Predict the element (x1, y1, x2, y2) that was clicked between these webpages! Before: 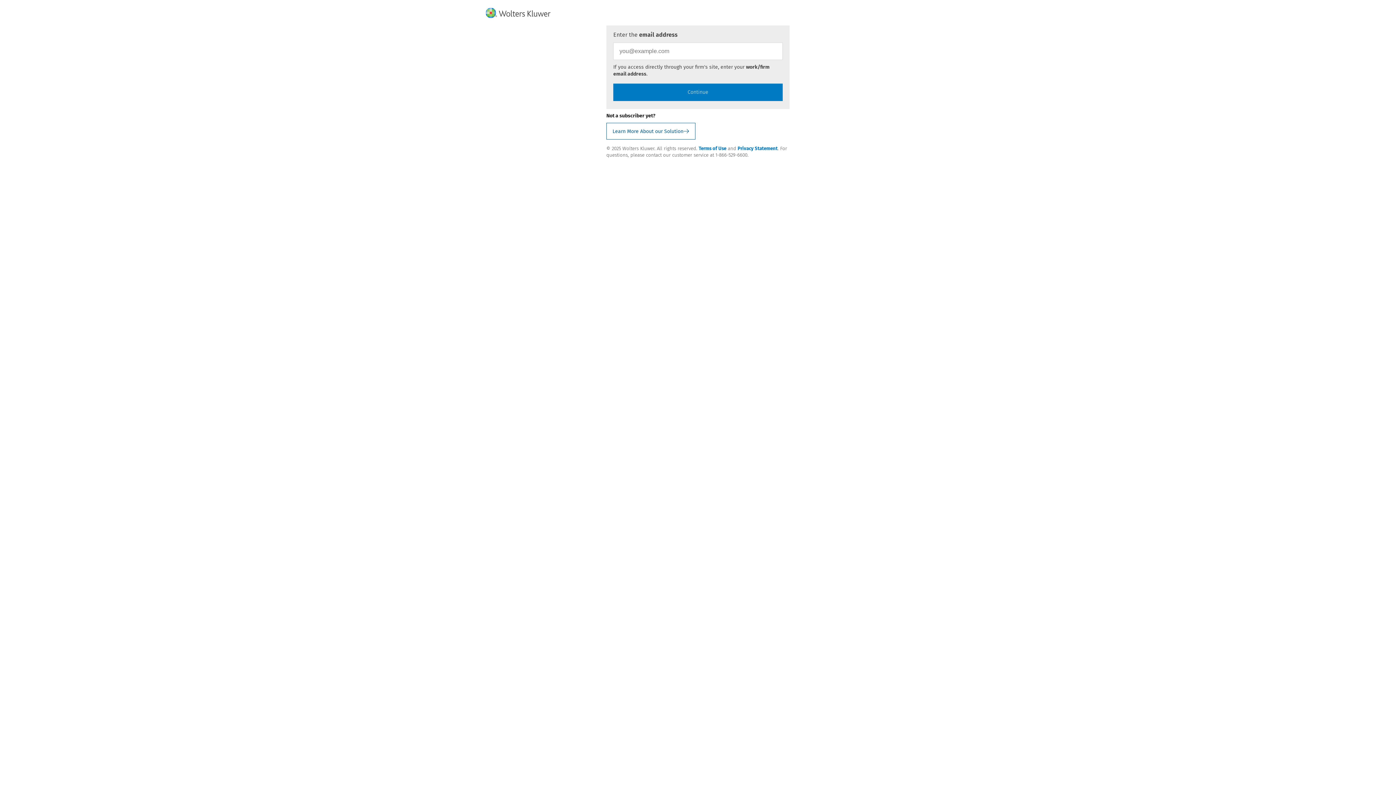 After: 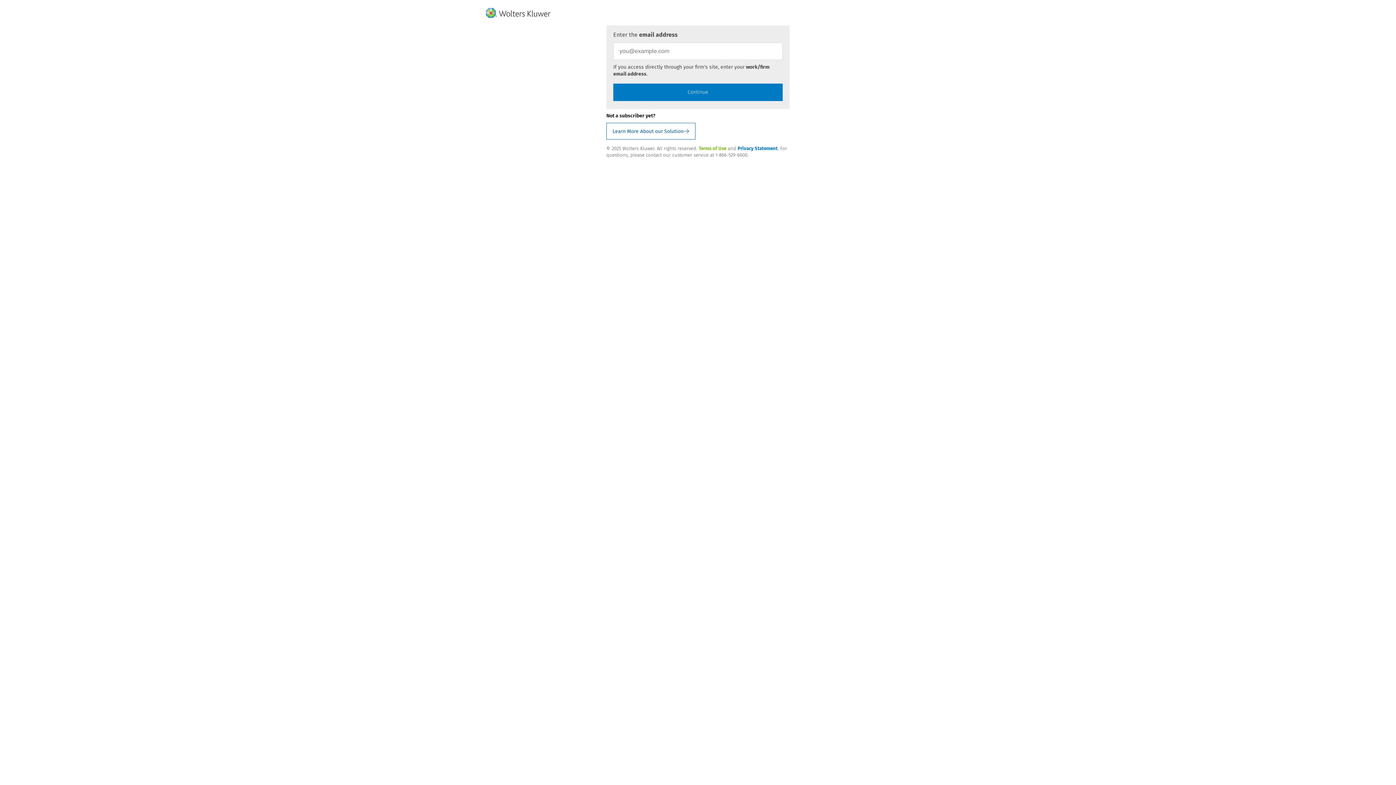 Action: label: Terms of Use bbox: (698, 145, 726, 151)